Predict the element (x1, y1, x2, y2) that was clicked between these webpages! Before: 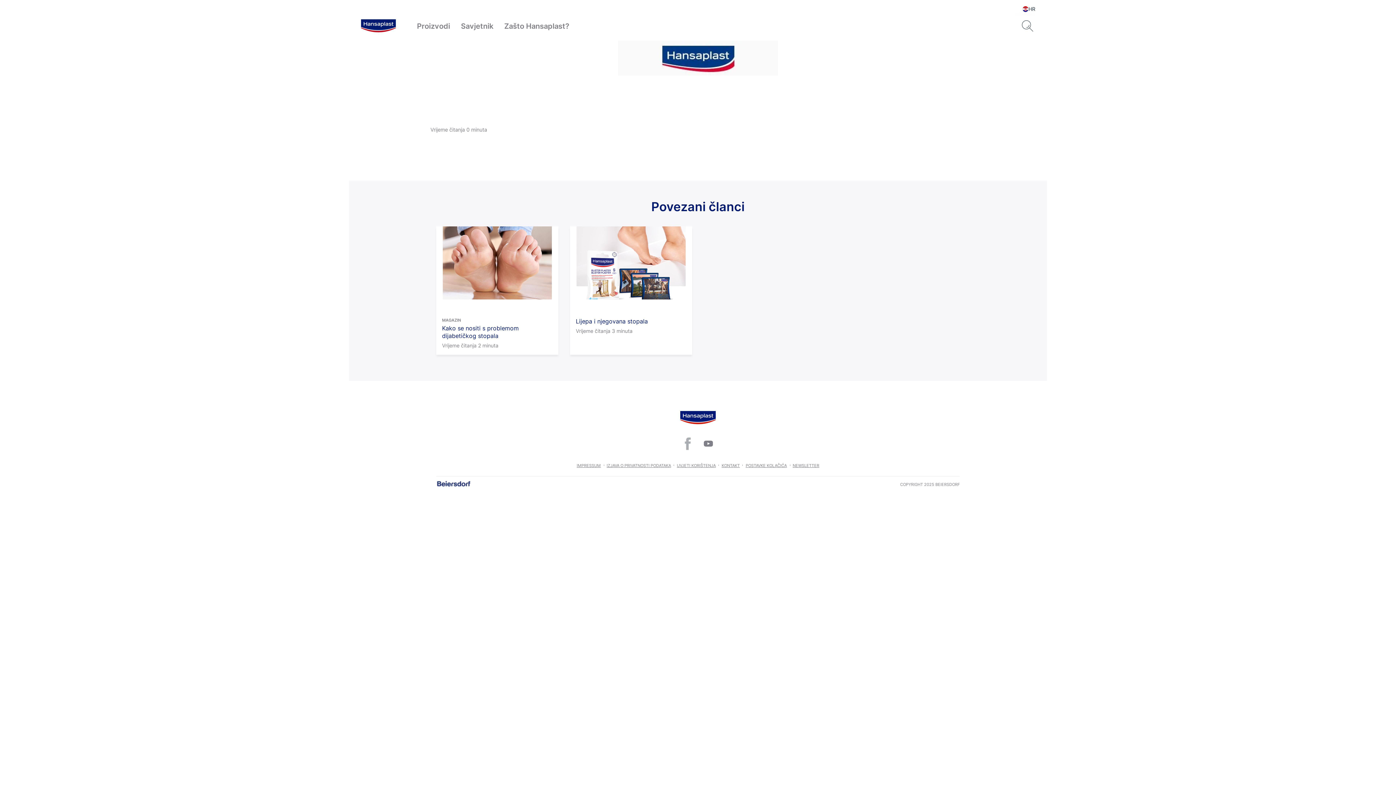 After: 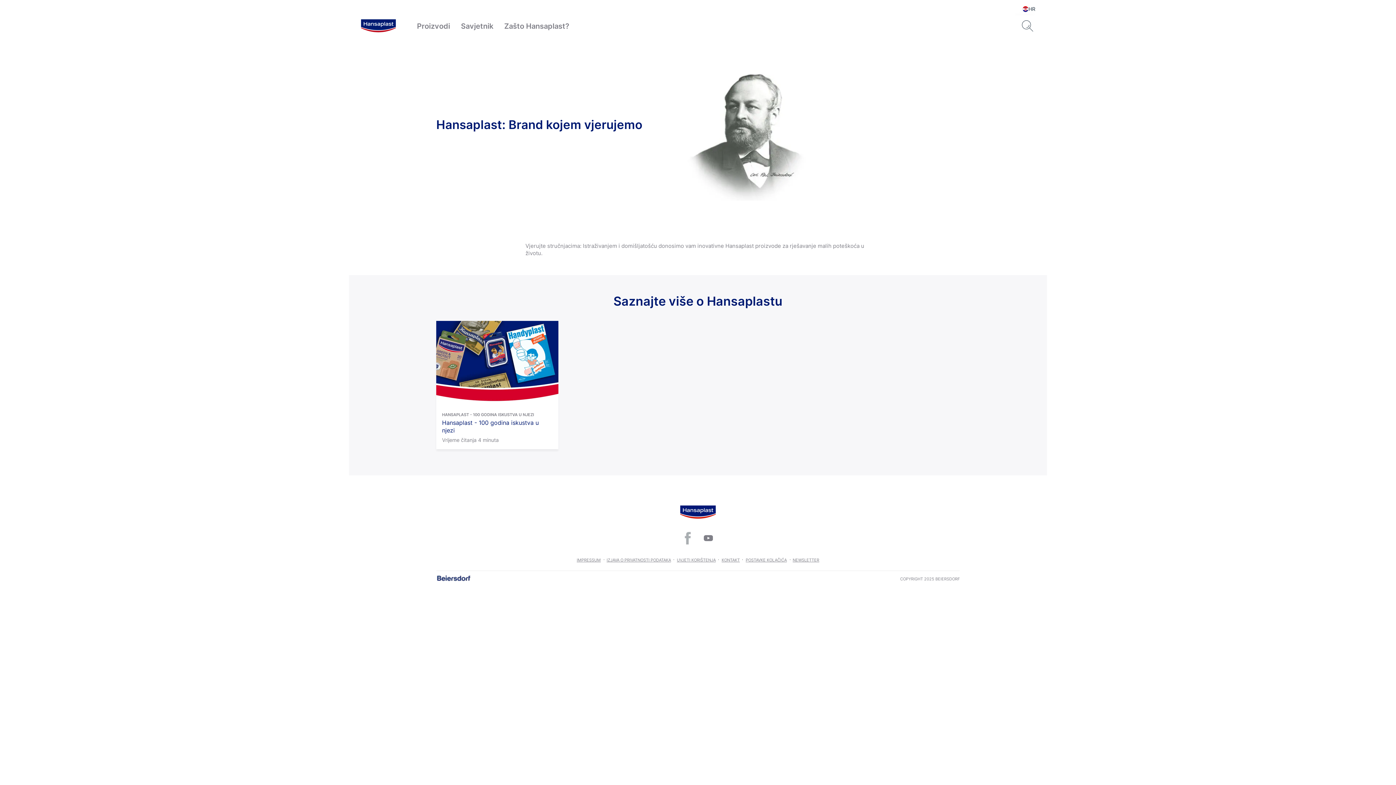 Action: label: Zašto Hansaplast? bbox: (498, 21, 574, 30)